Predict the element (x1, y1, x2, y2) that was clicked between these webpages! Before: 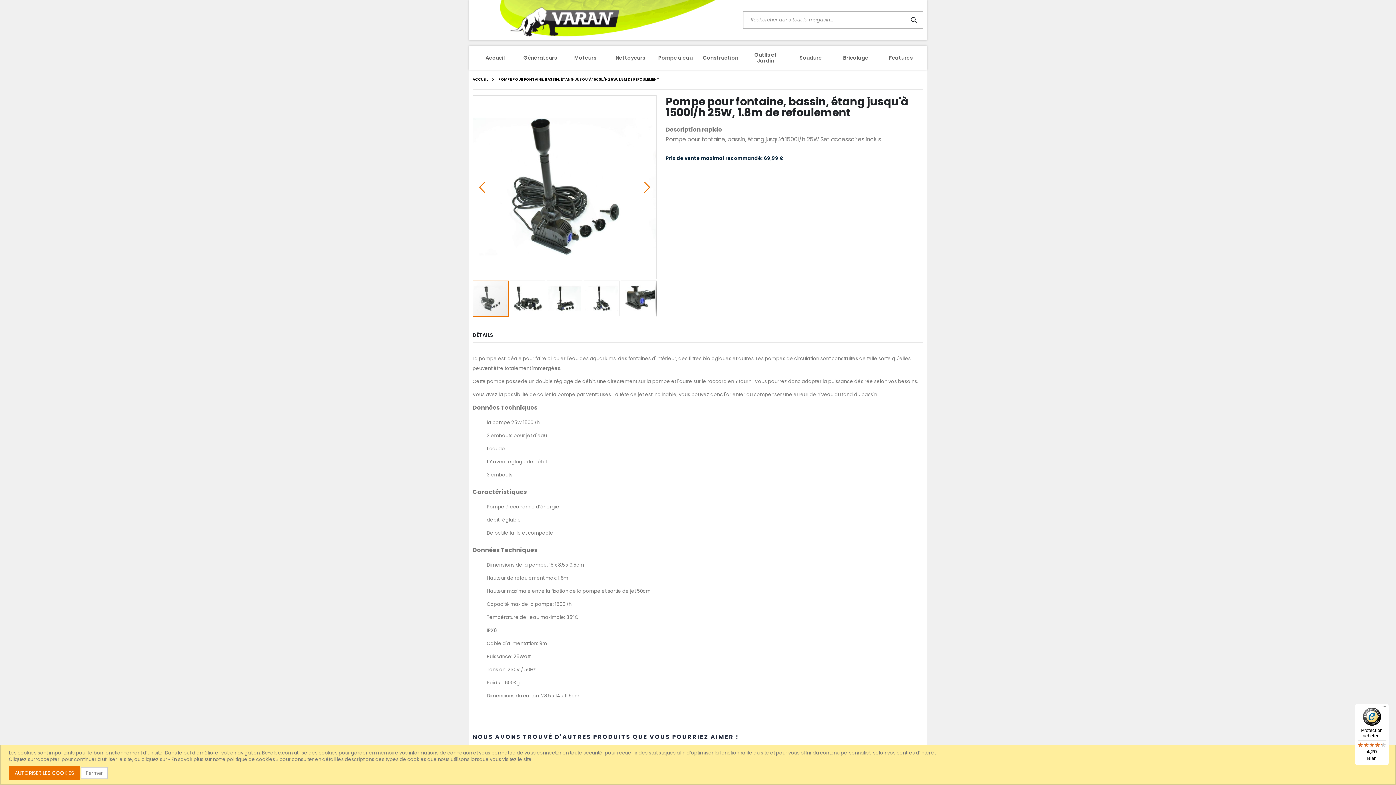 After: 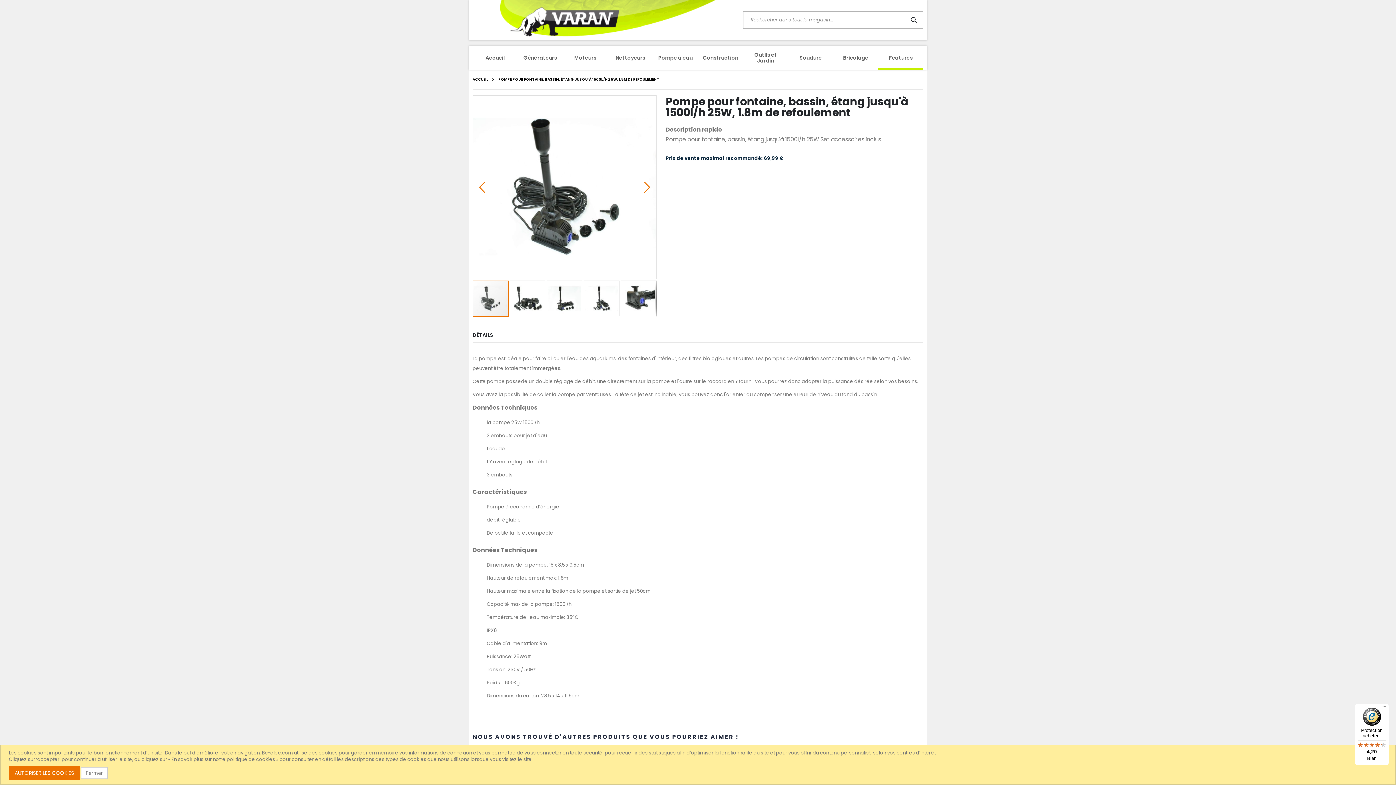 Action: bbox: (878, 45, 923, 69) label: Features